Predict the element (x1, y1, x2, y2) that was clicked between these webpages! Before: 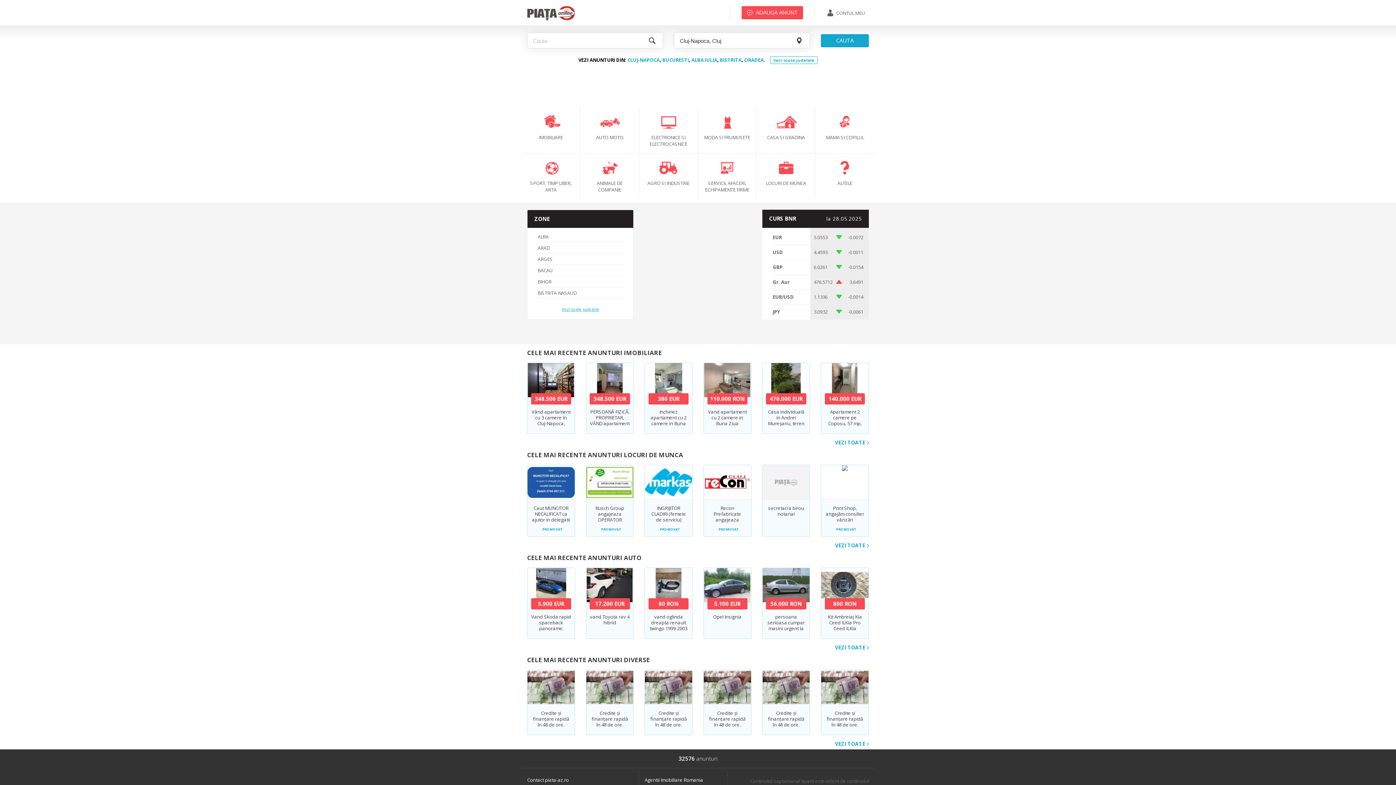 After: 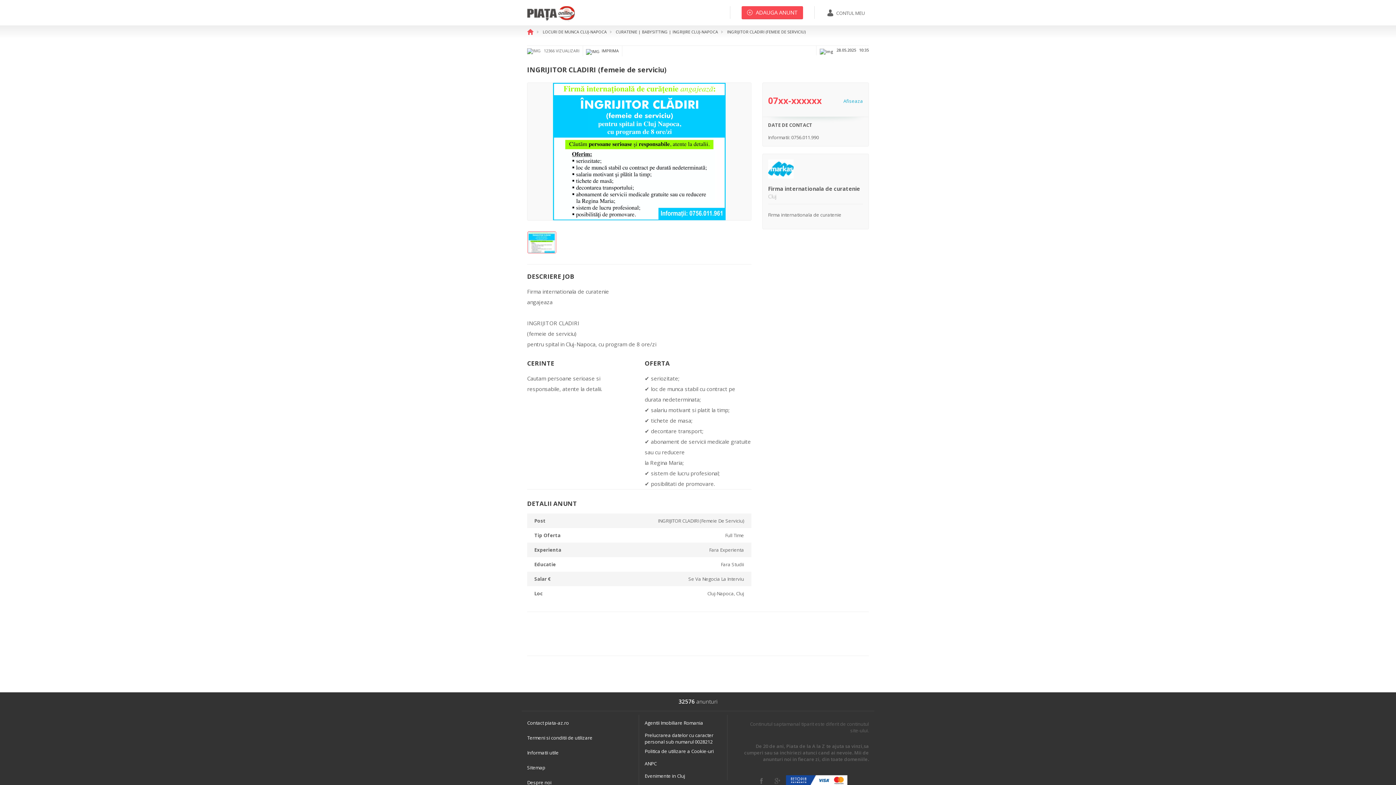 Action: bbox: (645, 465, 692, 499)